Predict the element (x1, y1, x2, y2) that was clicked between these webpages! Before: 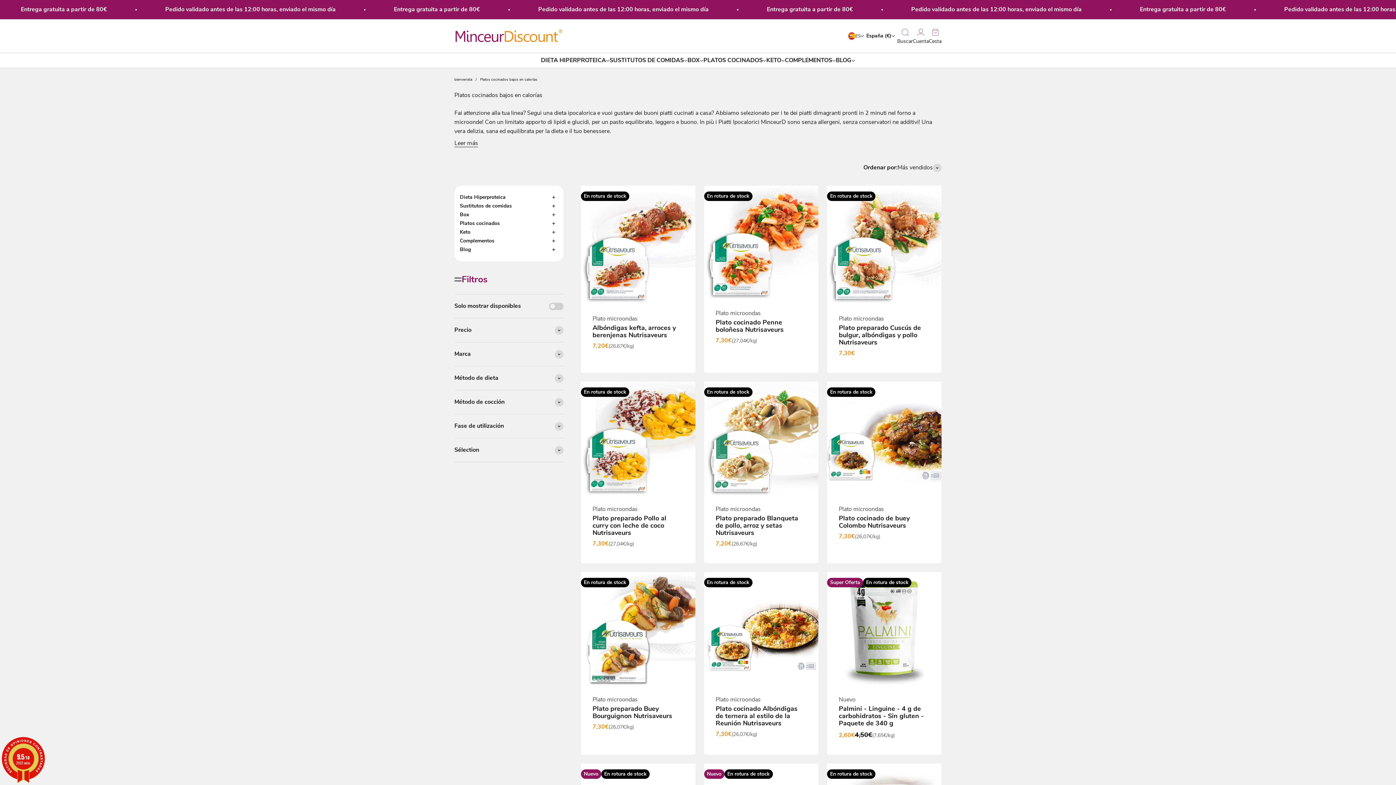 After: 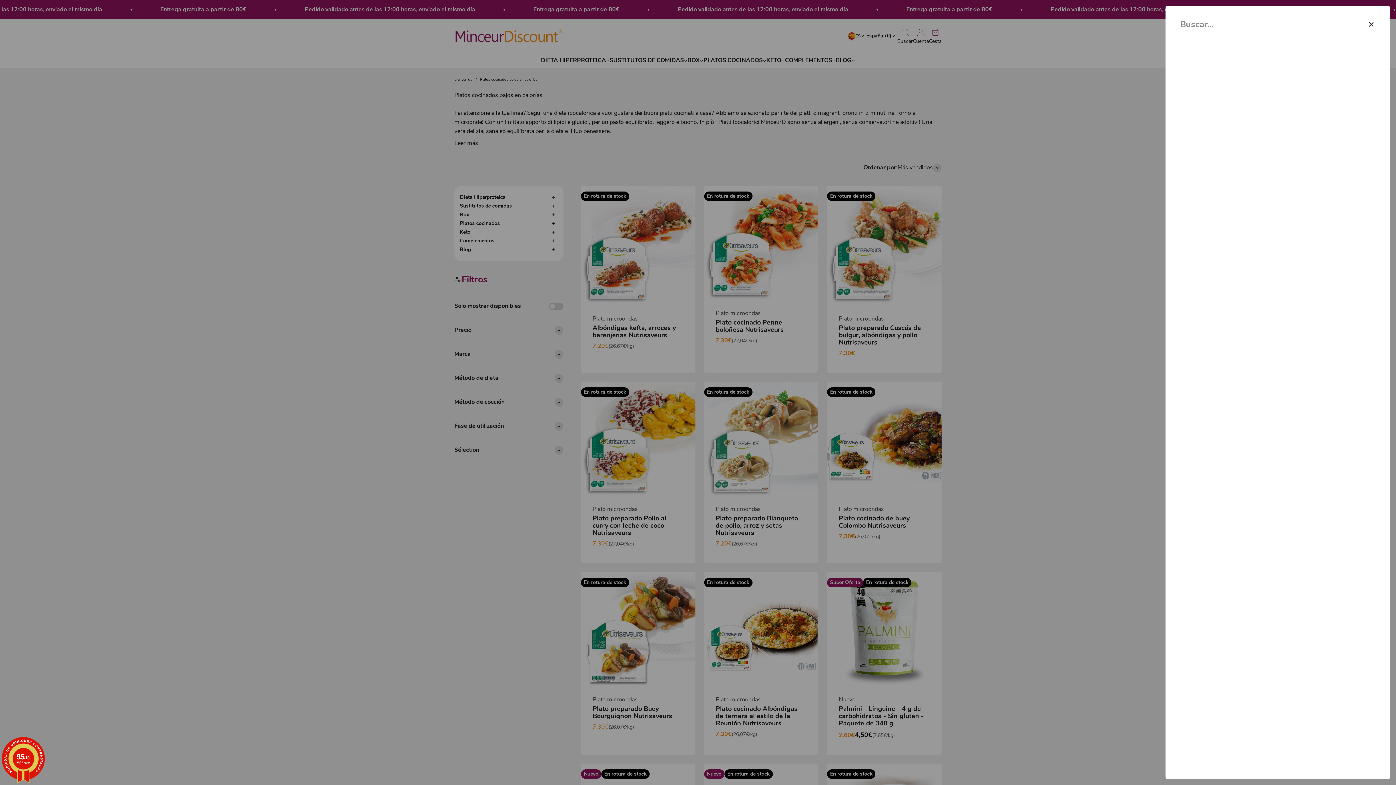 Action: label: Buscar
Buscar bbox: (897, 26, 913, 45)